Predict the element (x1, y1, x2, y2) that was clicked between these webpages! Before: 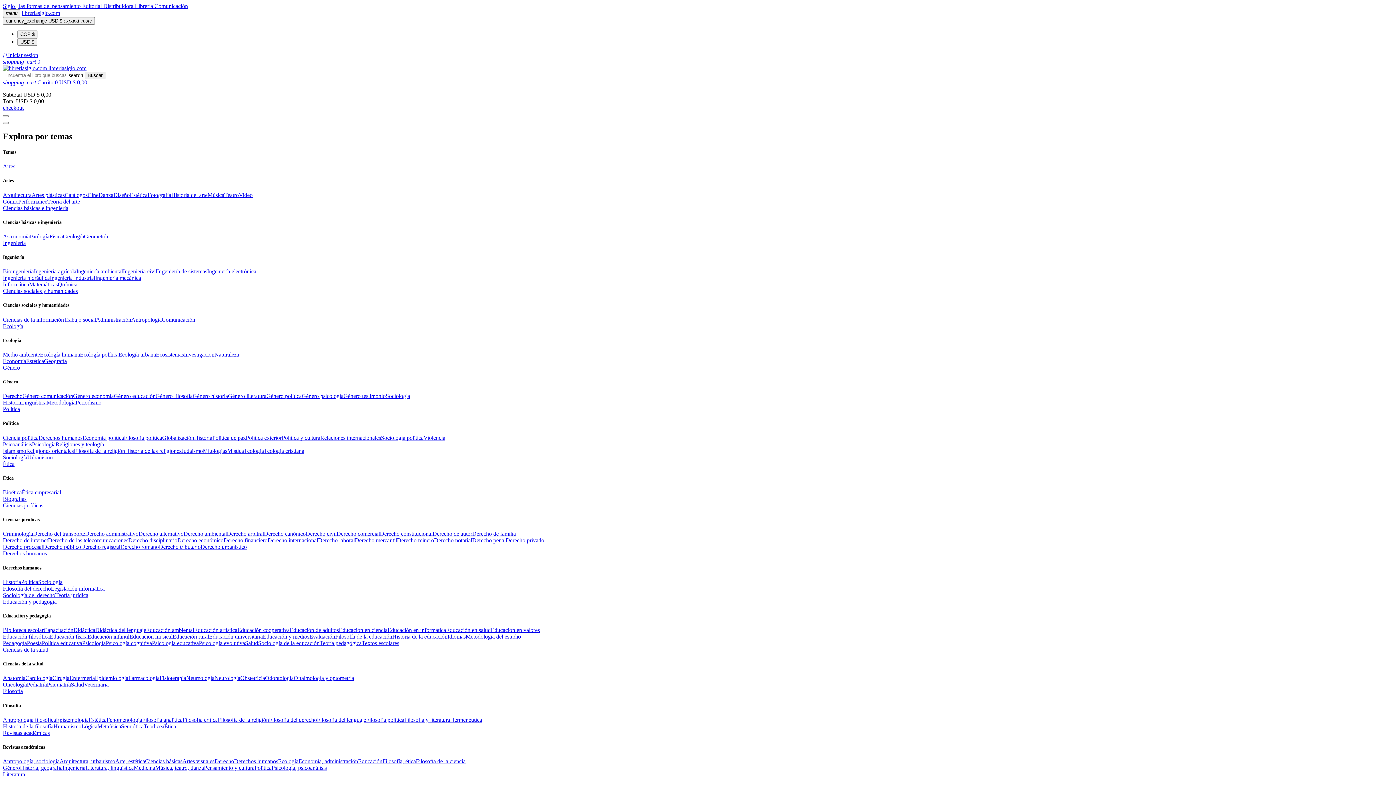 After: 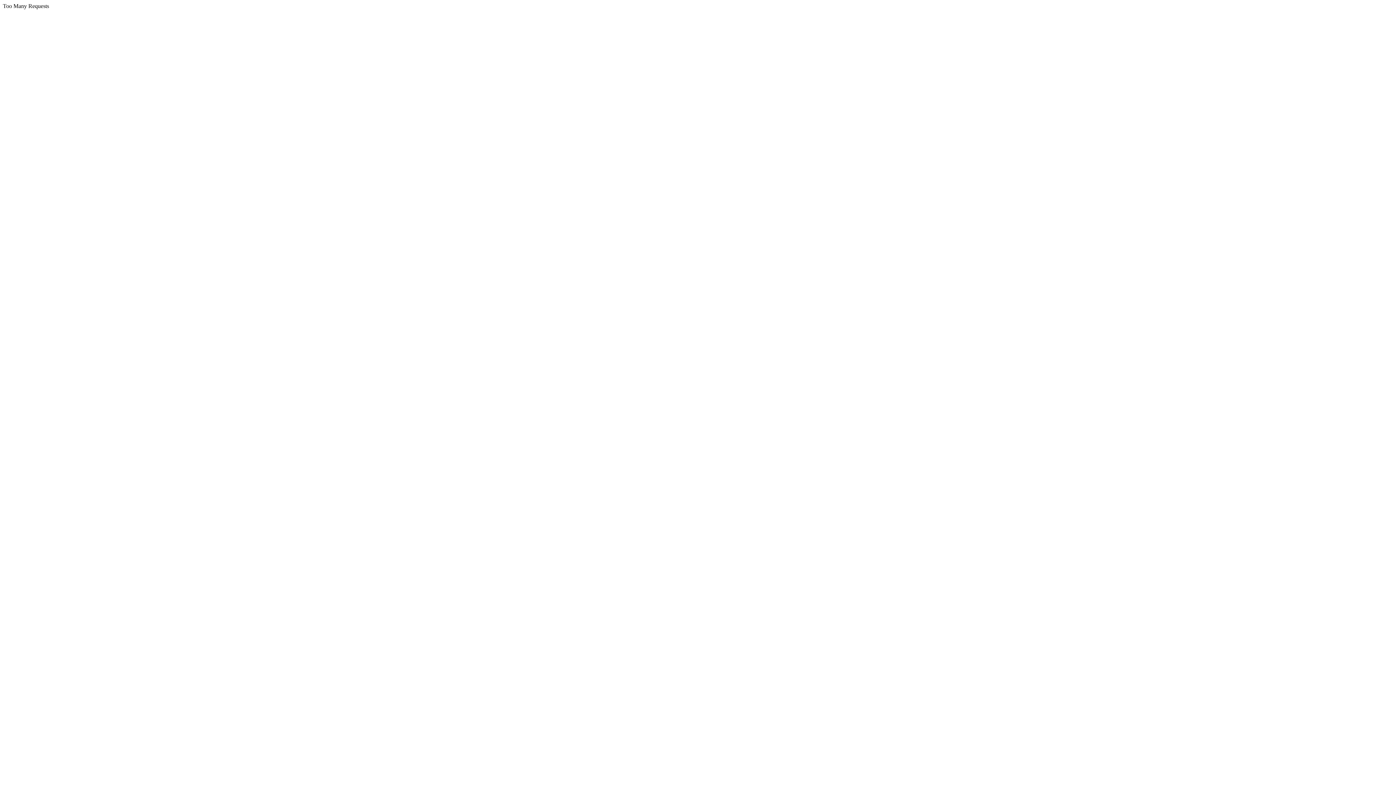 Action: bbox: (223, 537, 267, 543) label: Derecho financiero